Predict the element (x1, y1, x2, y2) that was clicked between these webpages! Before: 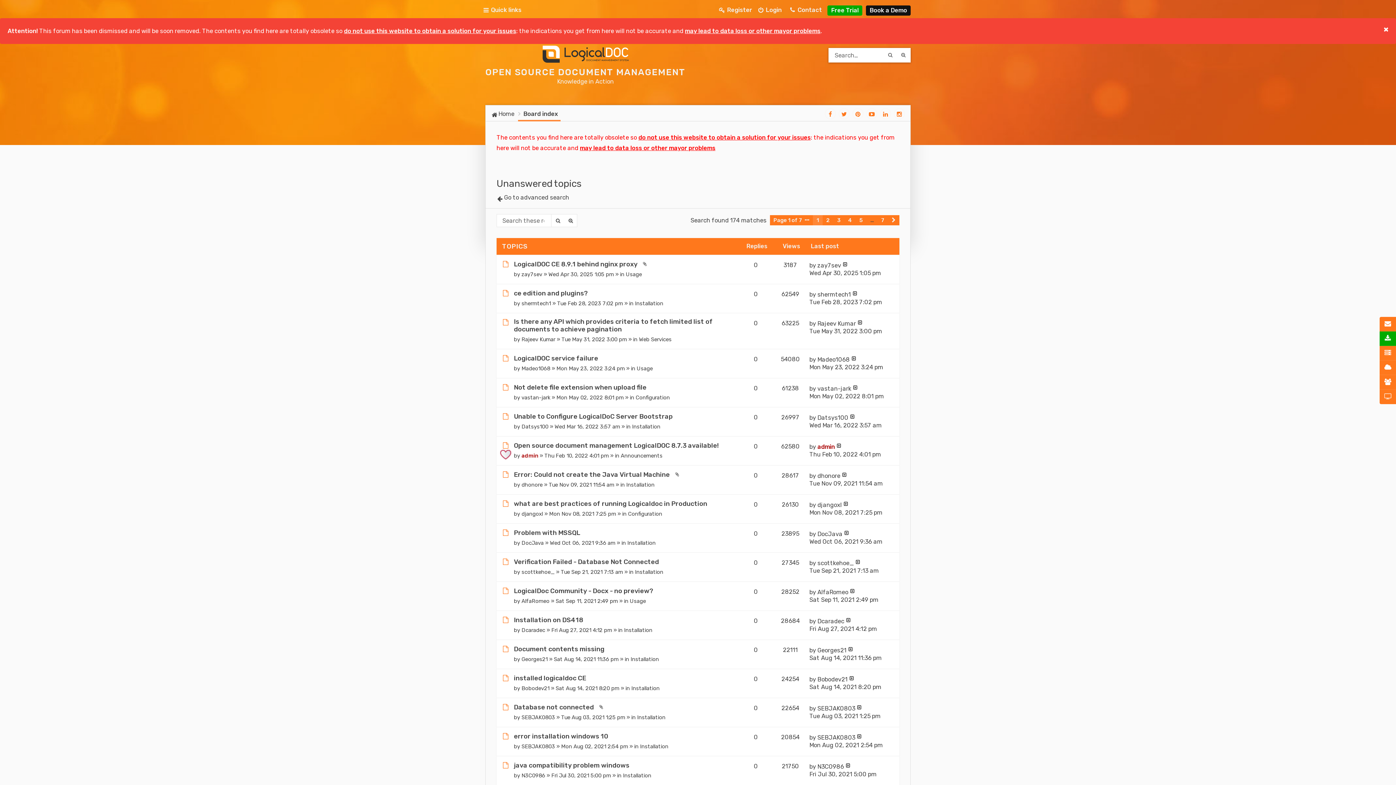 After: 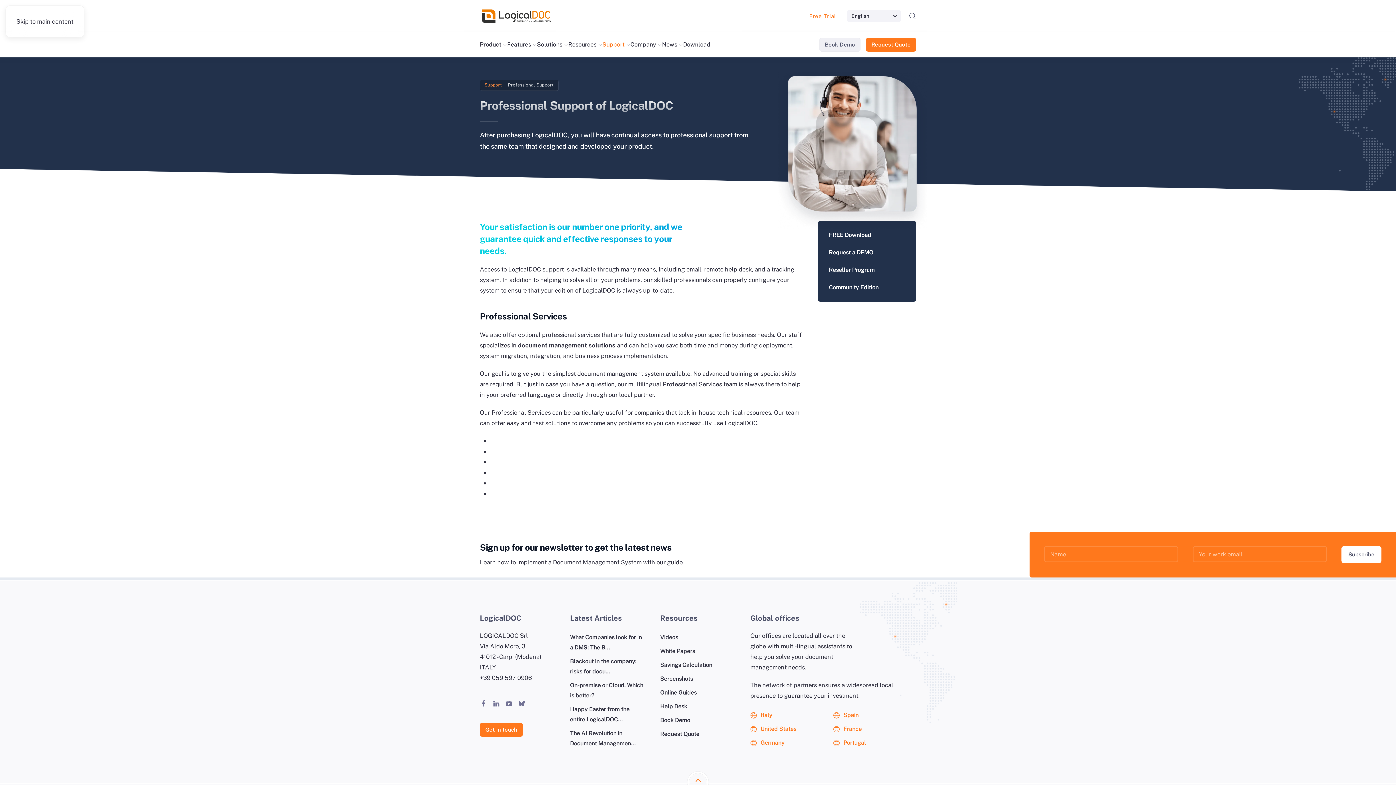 Action: label: Professional bbox: (1380, 346, 1396, 360)